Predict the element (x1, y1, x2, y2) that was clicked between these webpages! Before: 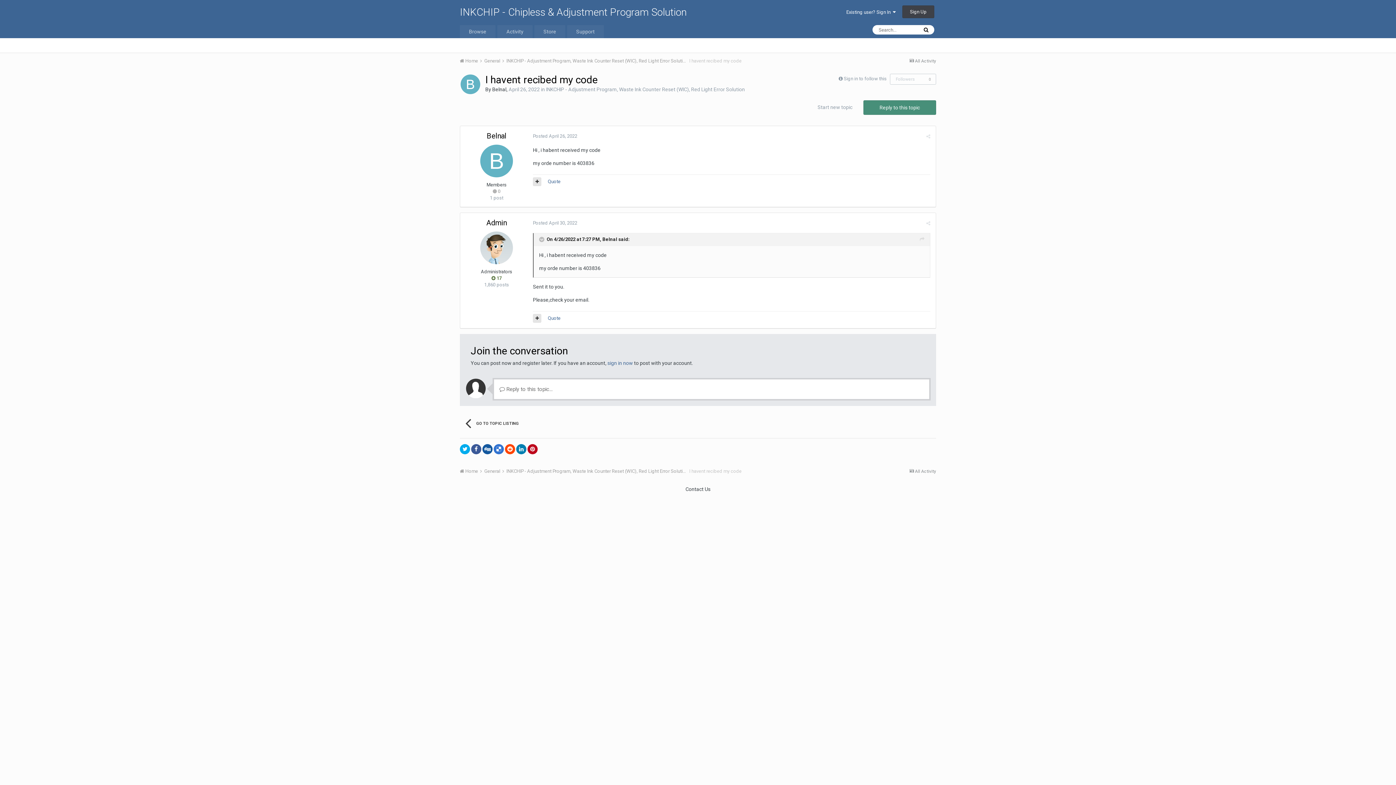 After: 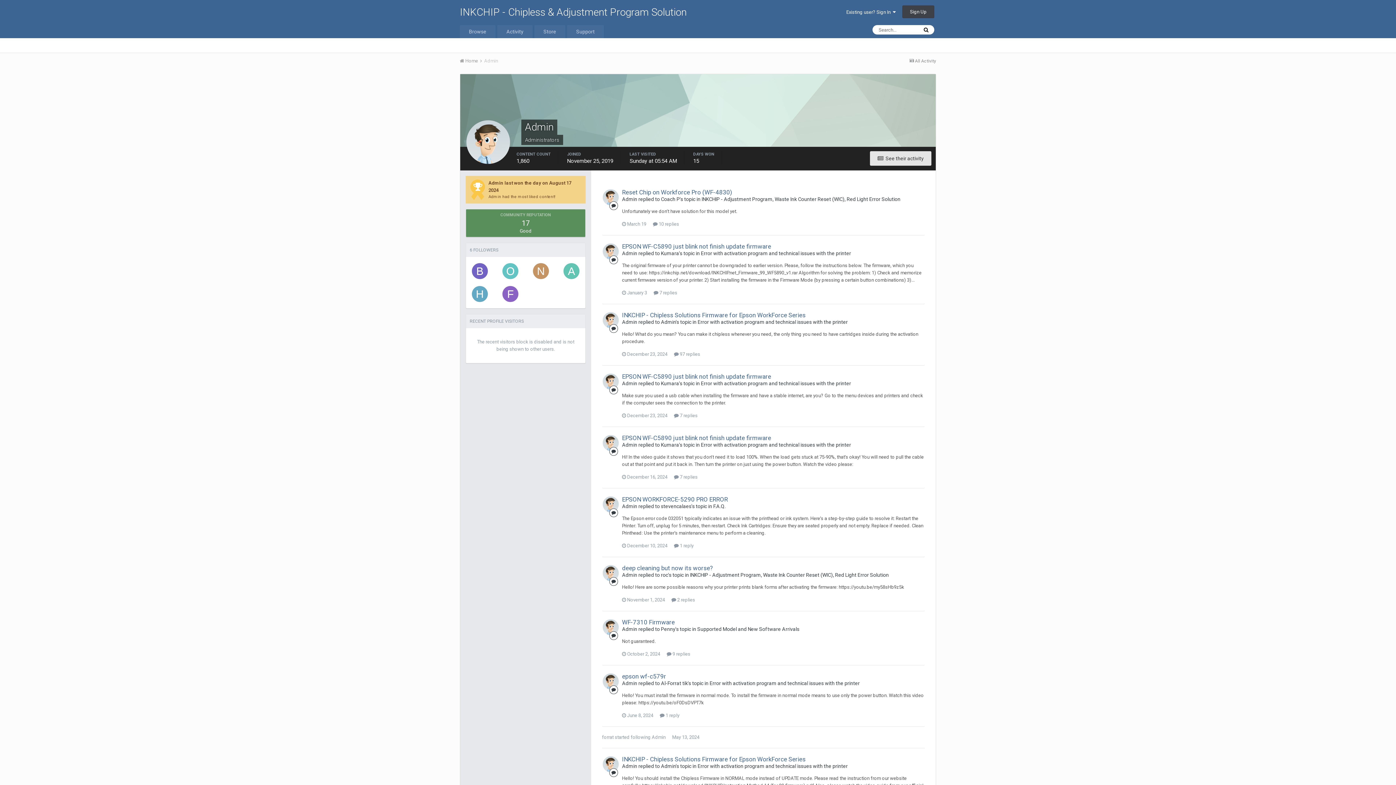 Action: bbox: (480, 231, 513, 264)